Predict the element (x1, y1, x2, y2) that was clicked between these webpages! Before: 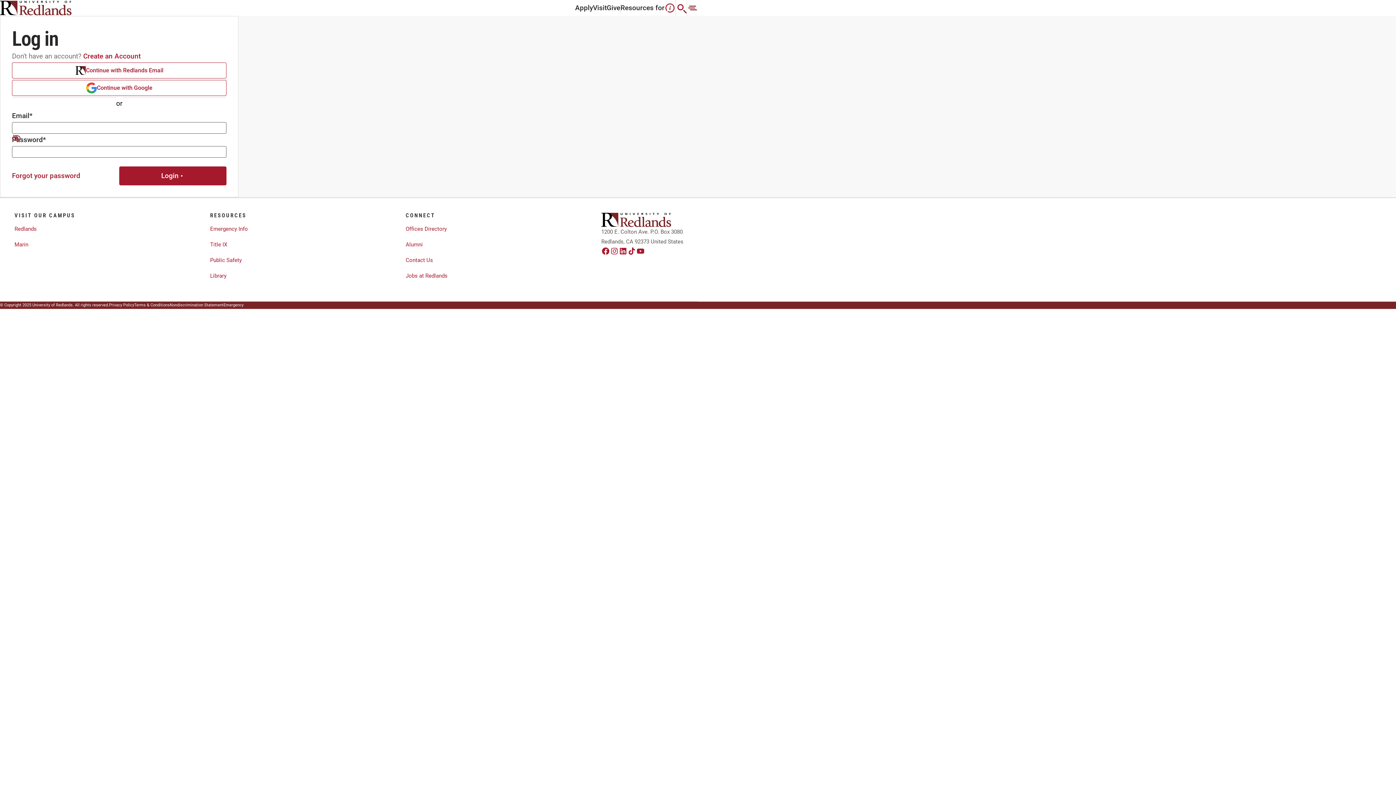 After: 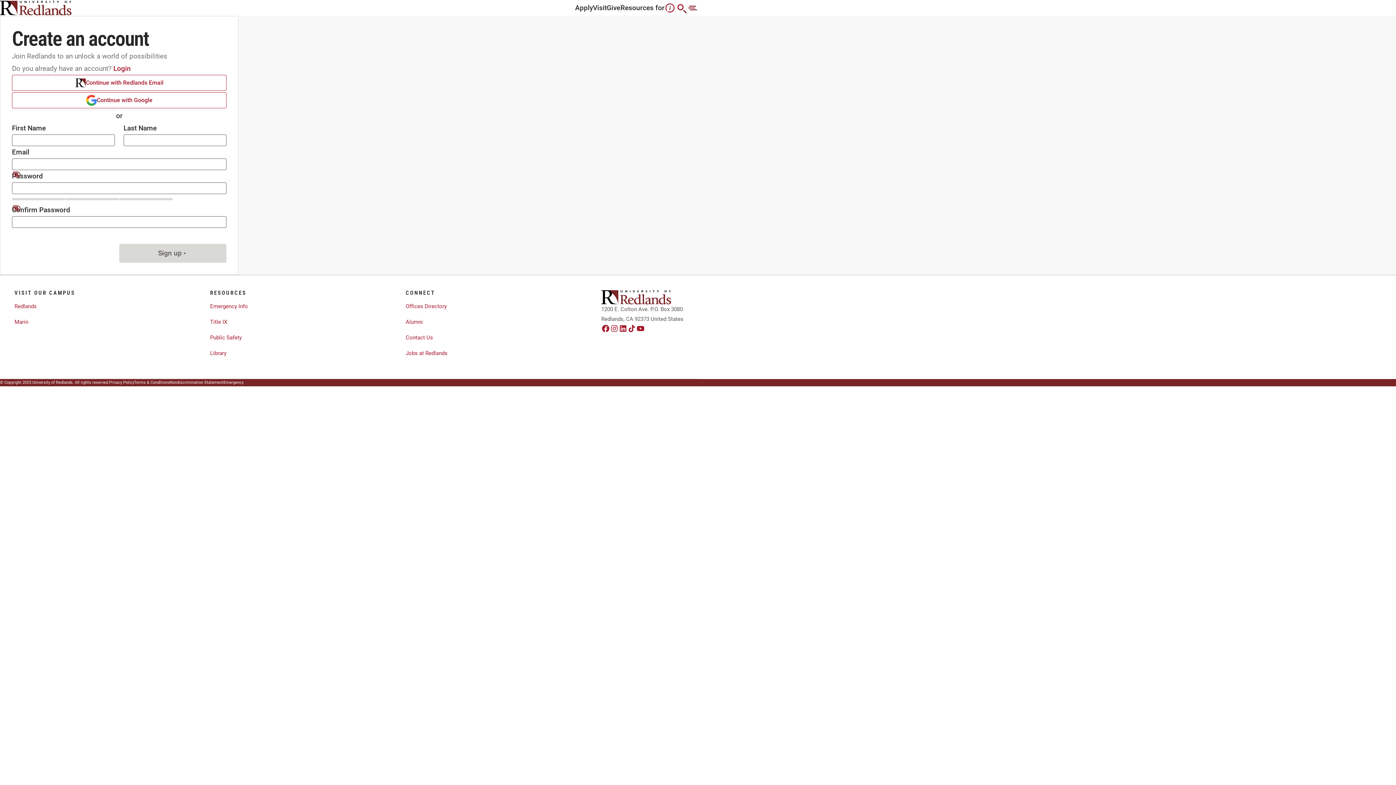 Action: label: Create an Account bbox: (83, 52, 140, 60)